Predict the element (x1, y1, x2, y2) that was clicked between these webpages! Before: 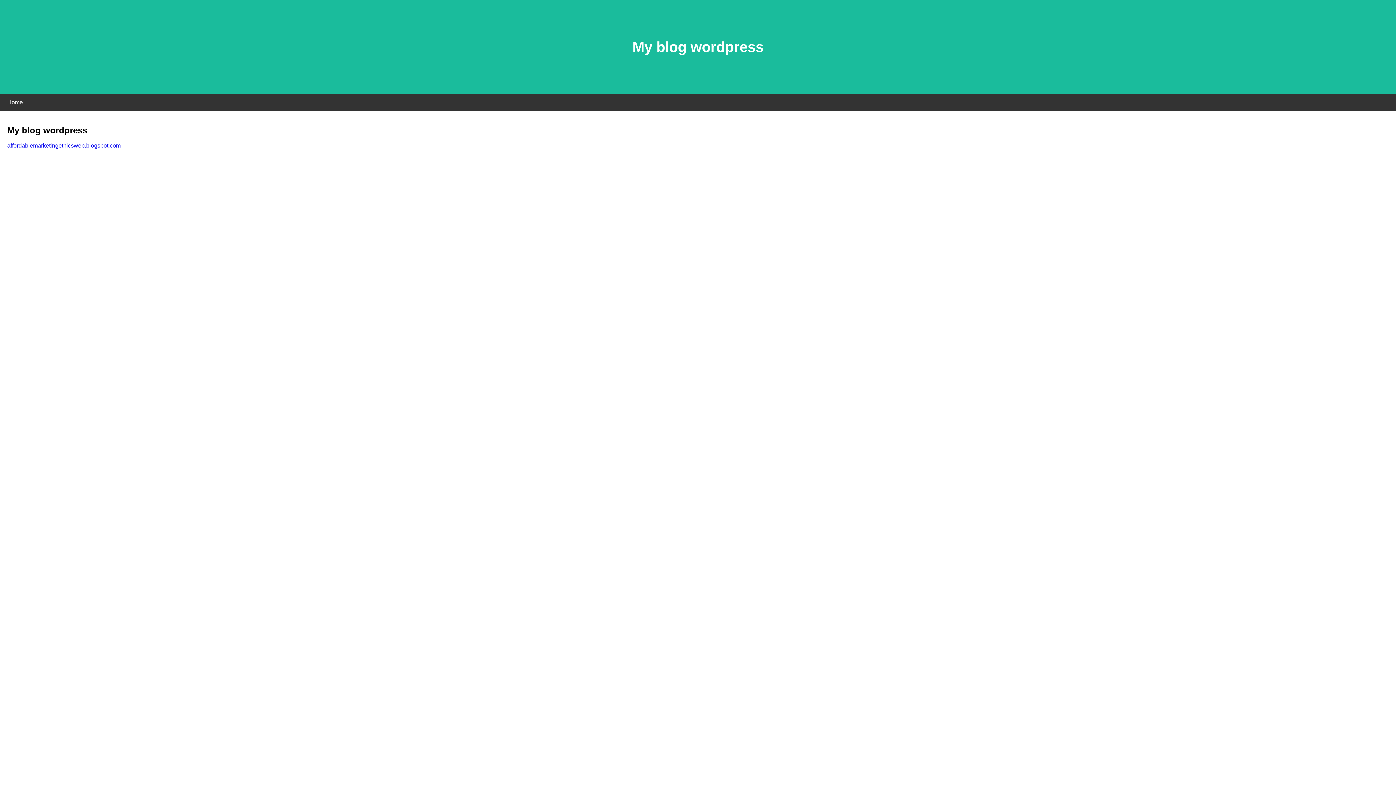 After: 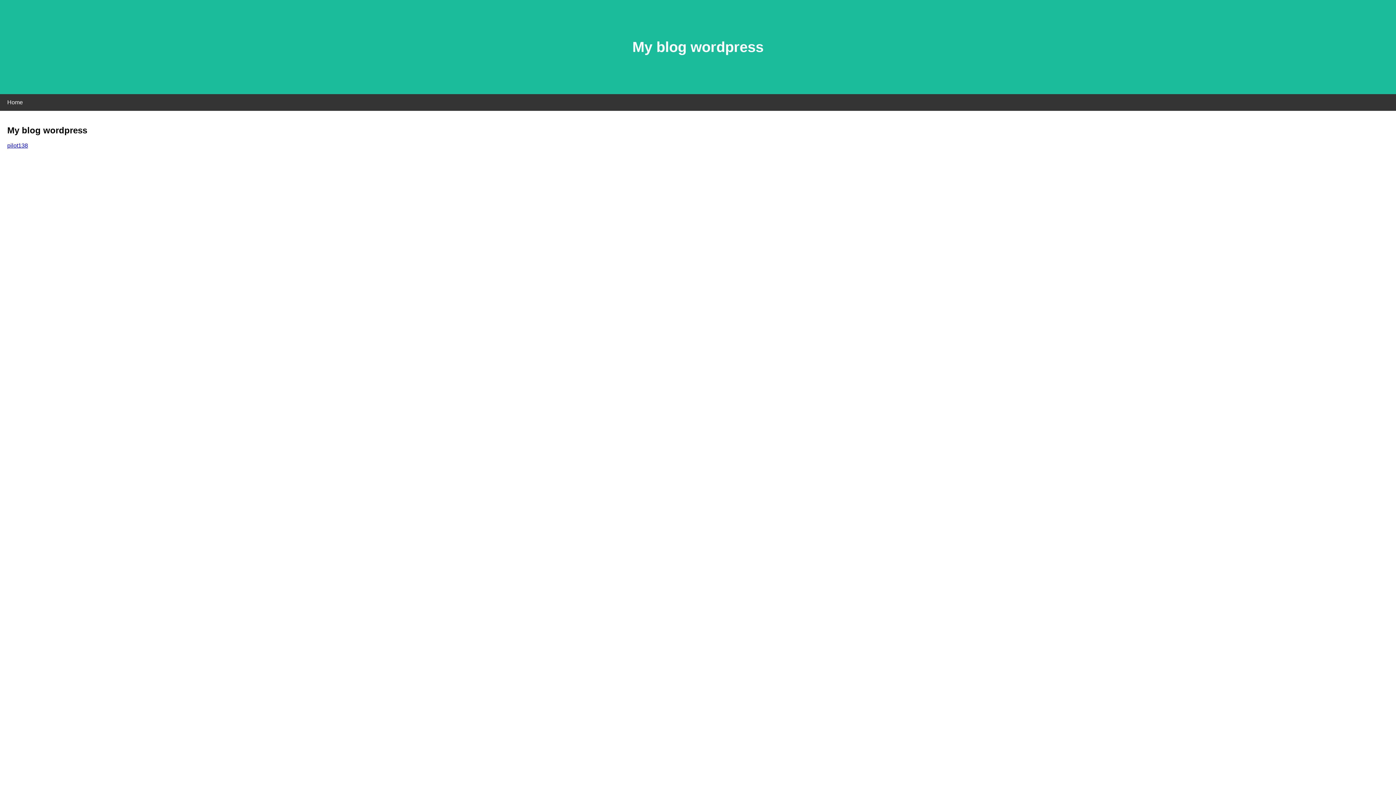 Action: label: affordablemarketingethicsweb.blogspot.com bbox: (7, 142, 120, 148)